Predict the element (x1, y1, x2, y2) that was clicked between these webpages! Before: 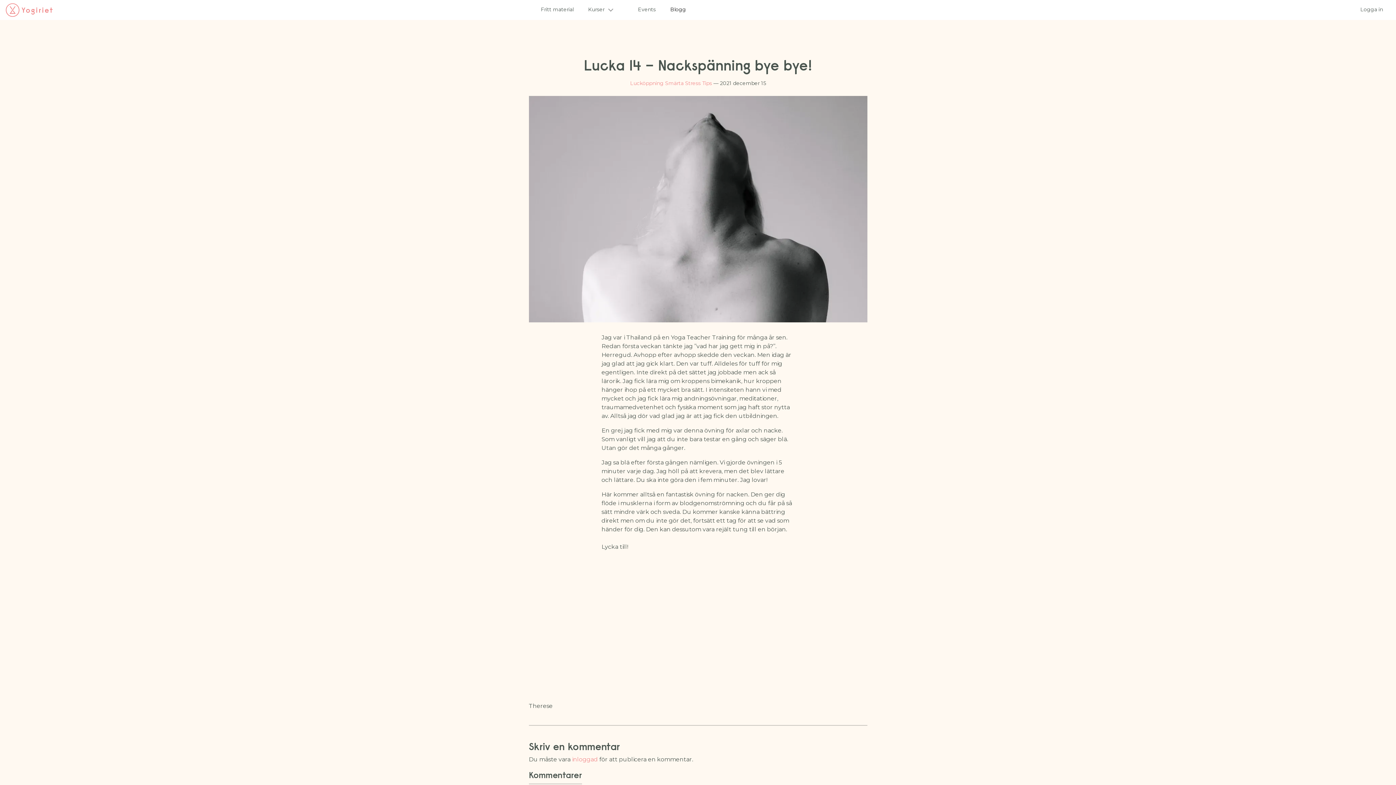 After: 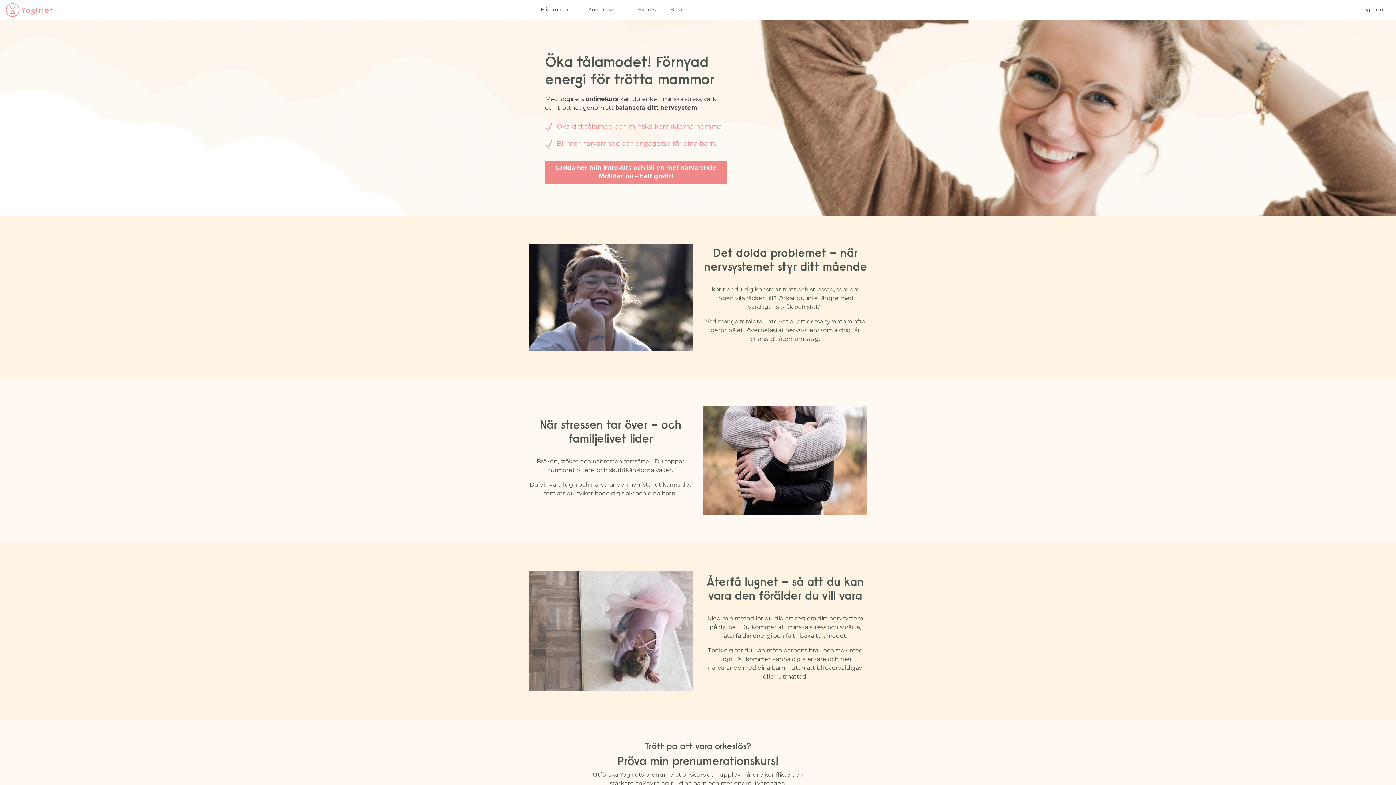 Action: bbox: (5, 3, 52, 16)